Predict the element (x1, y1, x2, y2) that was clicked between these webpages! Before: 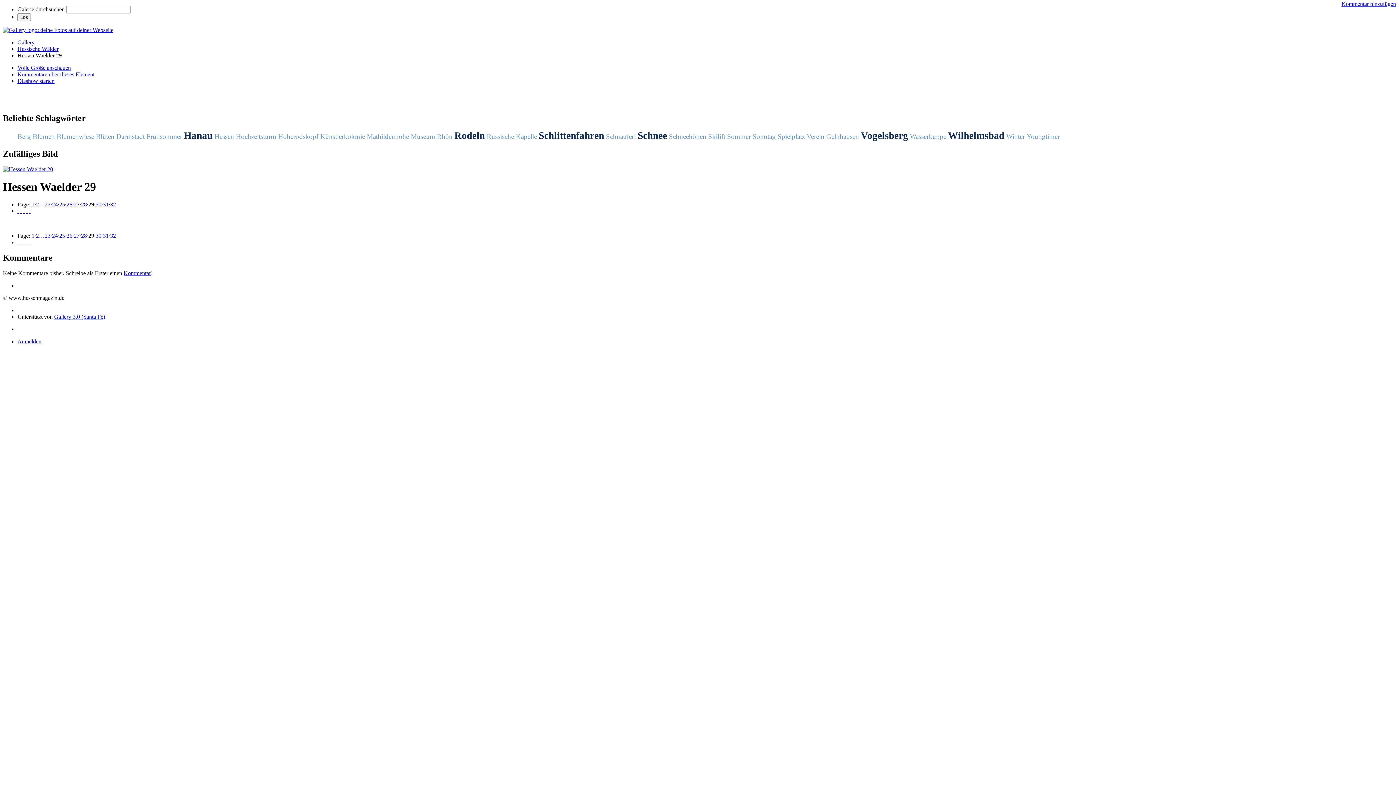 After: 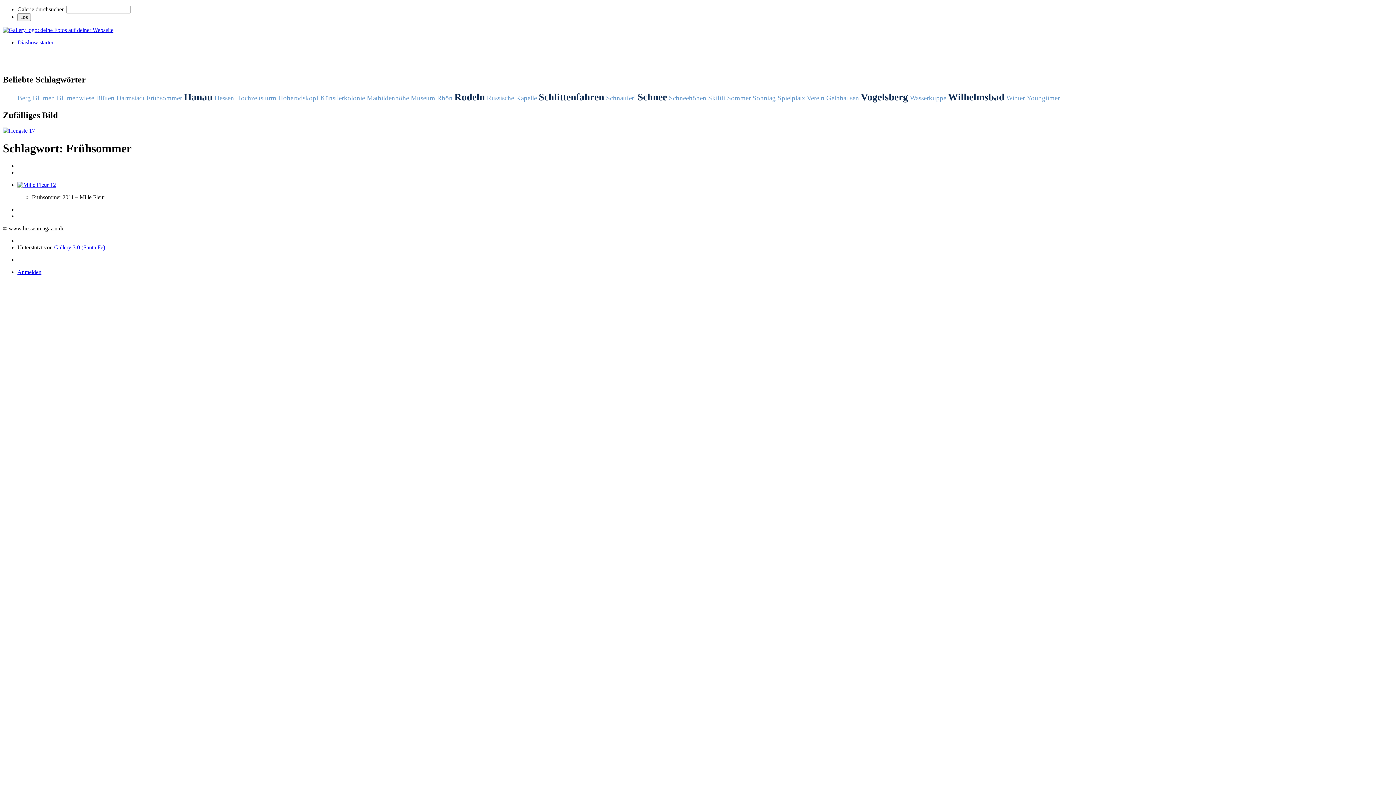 Action: bbox: (146, 132, 182, 140) label: Frühsommer